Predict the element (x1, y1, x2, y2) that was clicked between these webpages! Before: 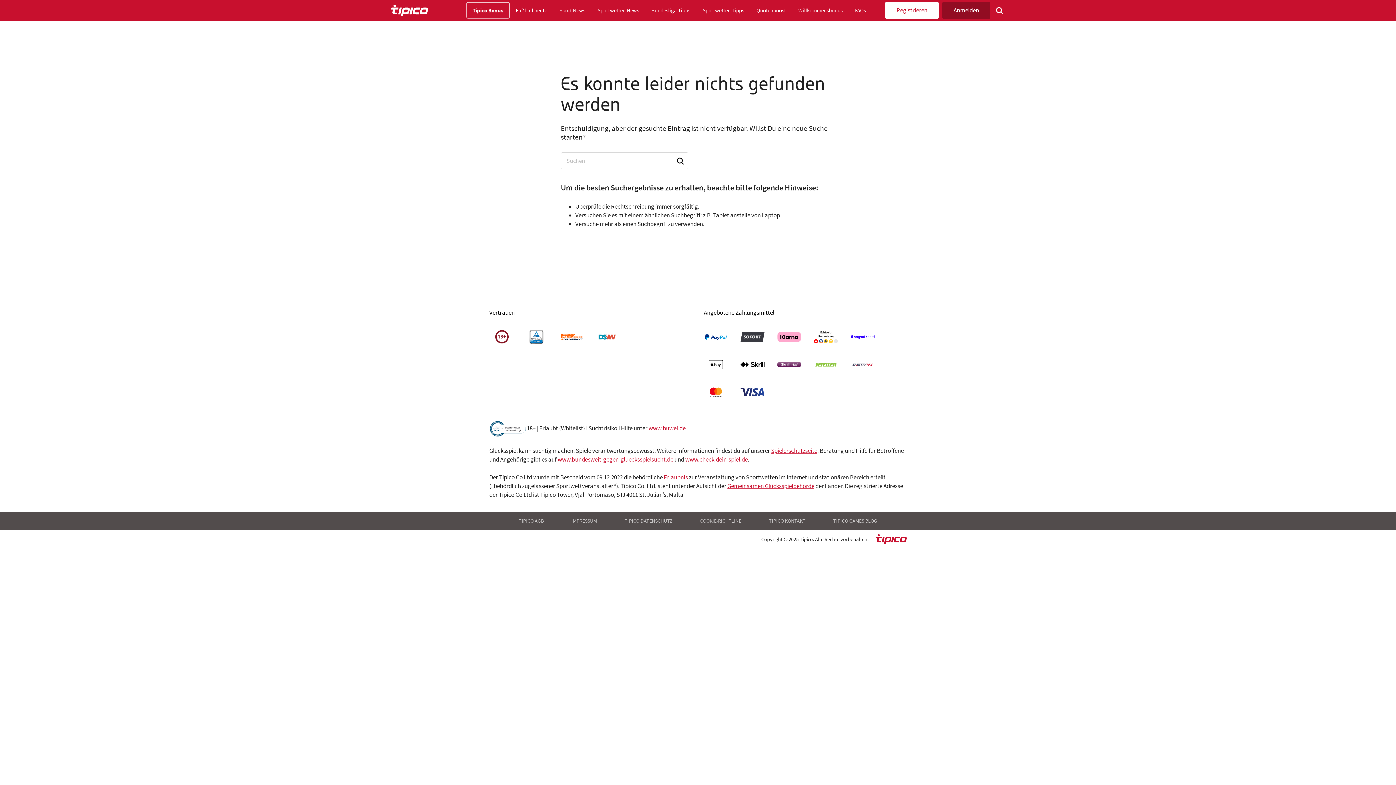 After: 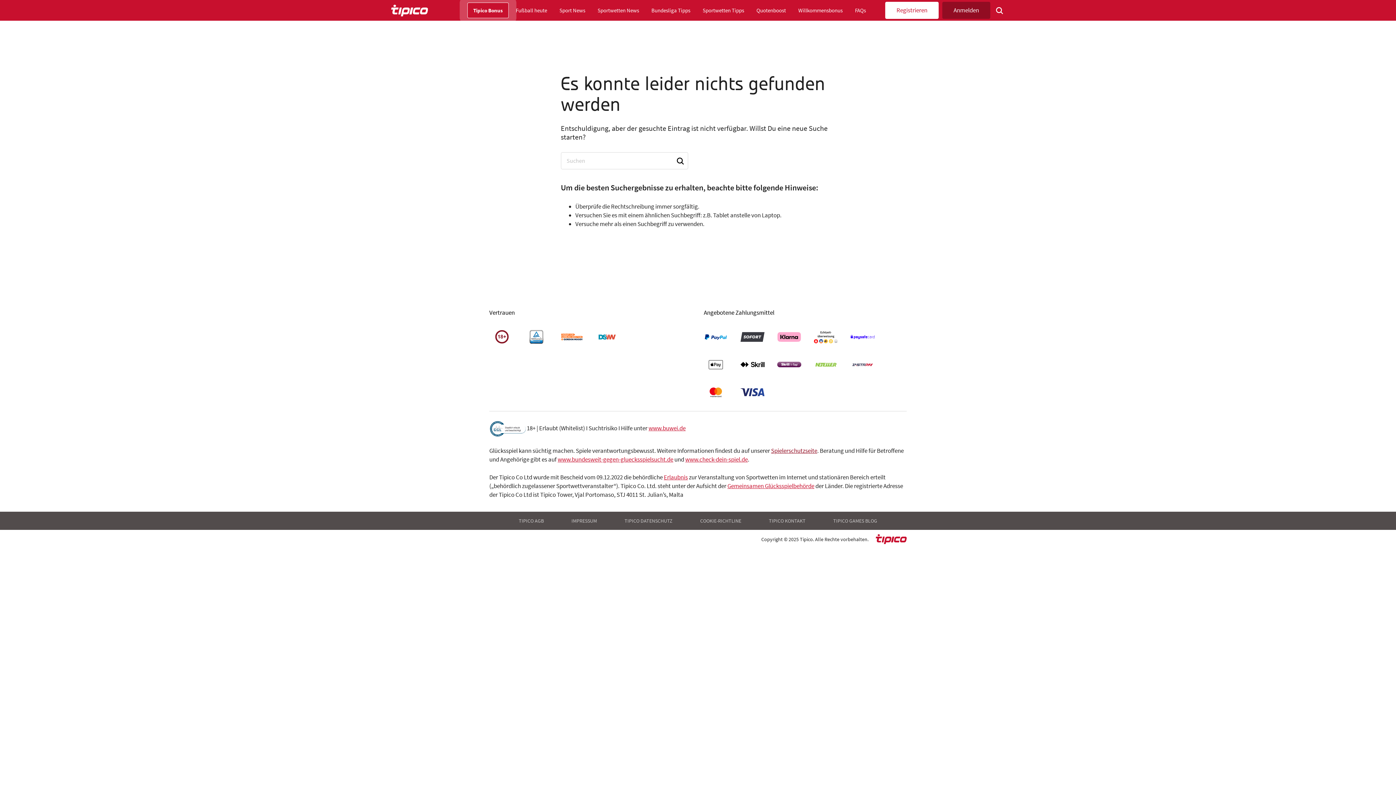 Action: label: Spielerschutzseite bbox: (771, 446, 817, 454)